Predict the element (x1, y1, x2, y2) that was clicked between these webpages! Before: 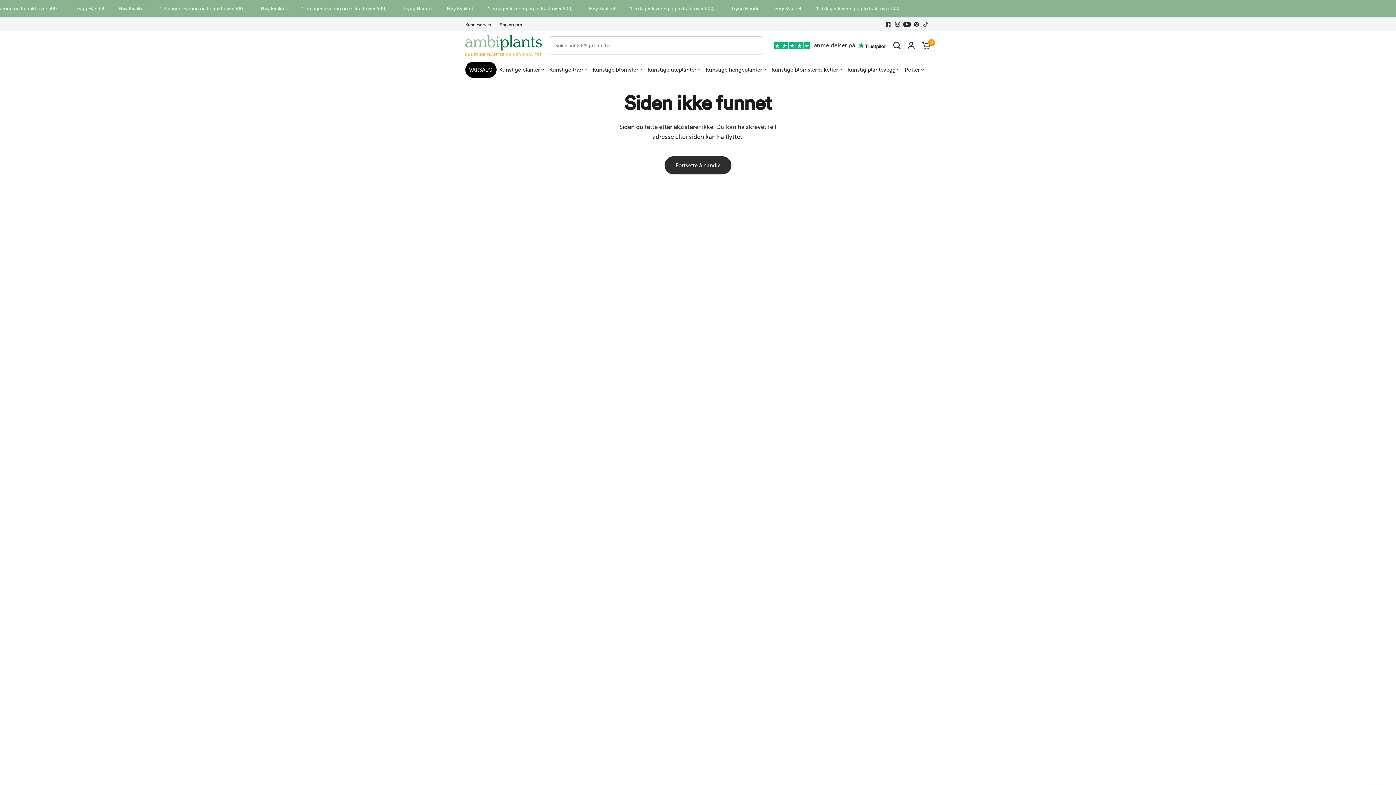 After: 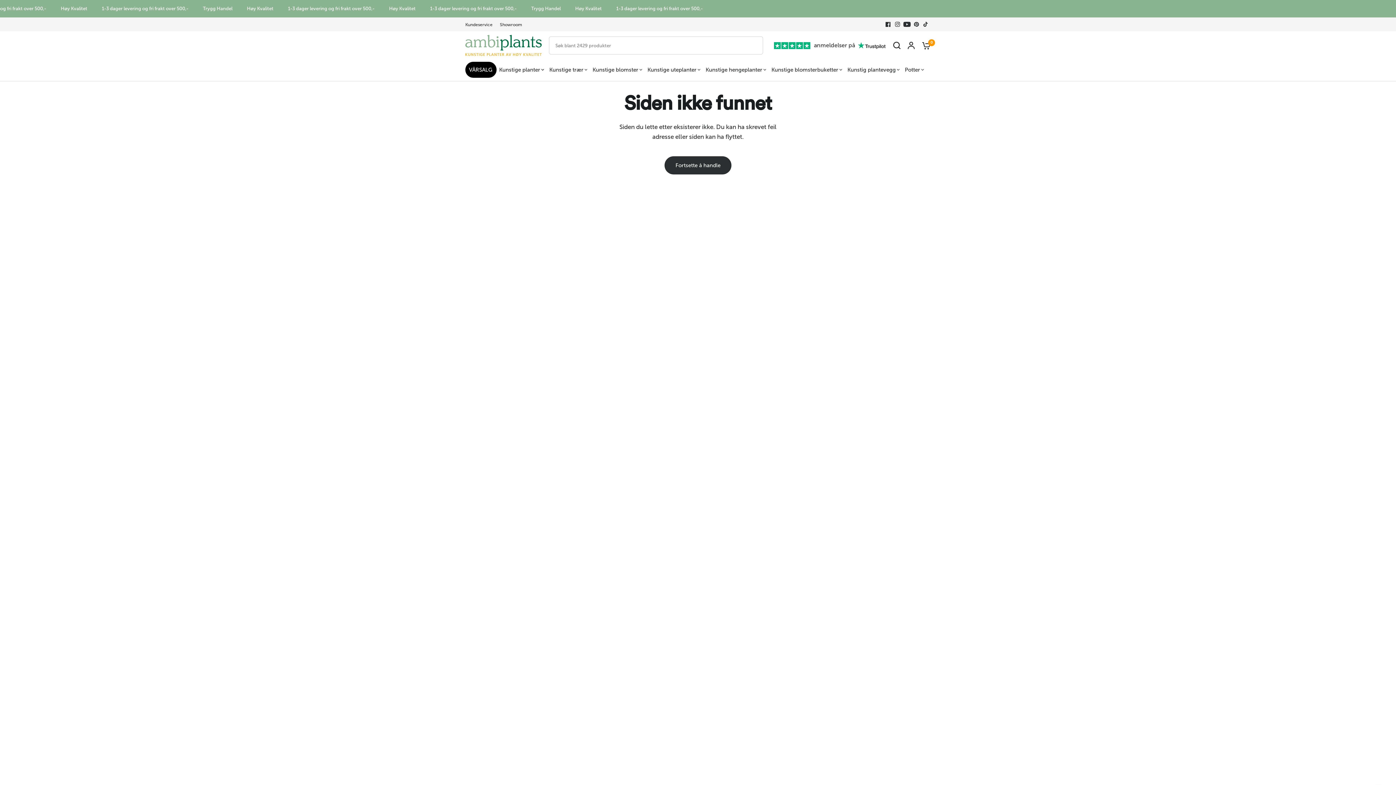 Action: bbox: (889, 29, 904, 61)